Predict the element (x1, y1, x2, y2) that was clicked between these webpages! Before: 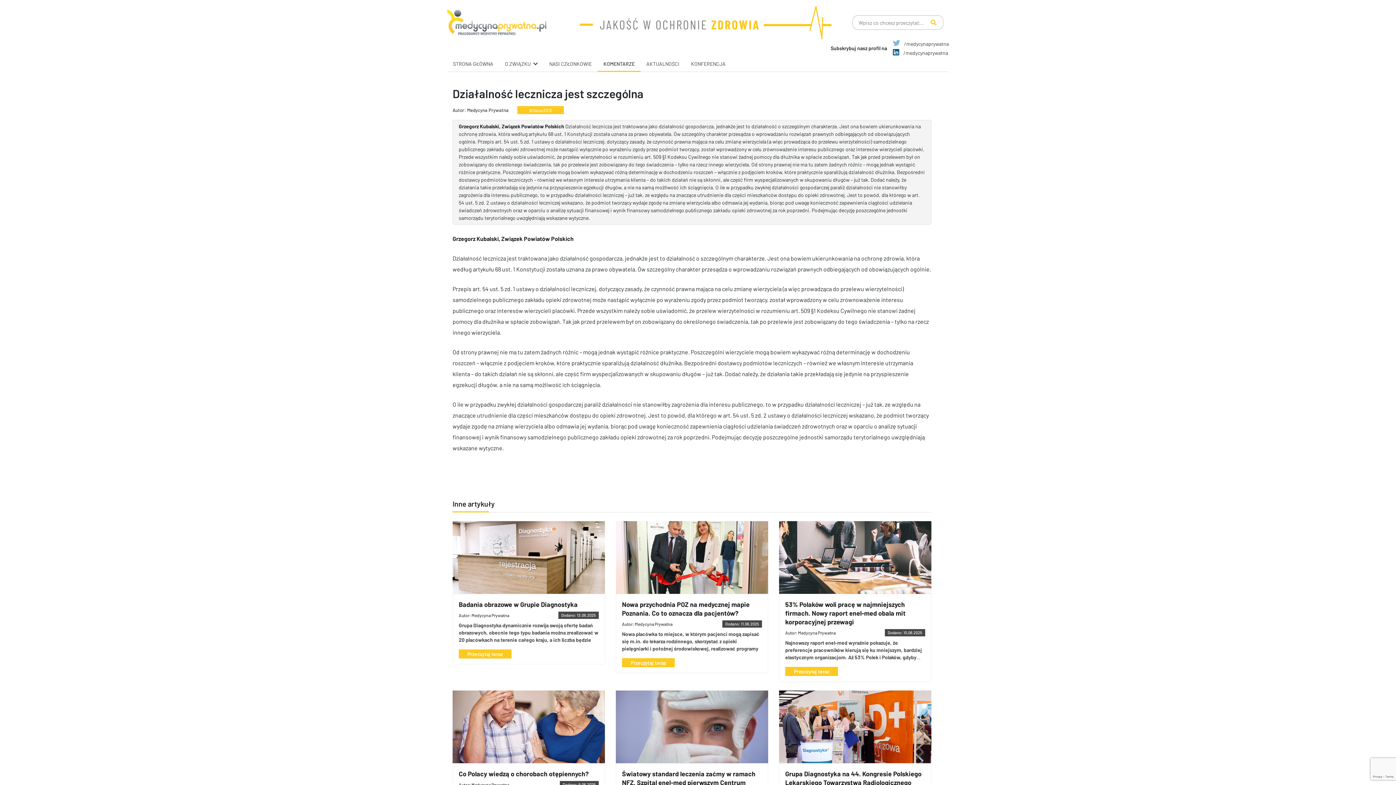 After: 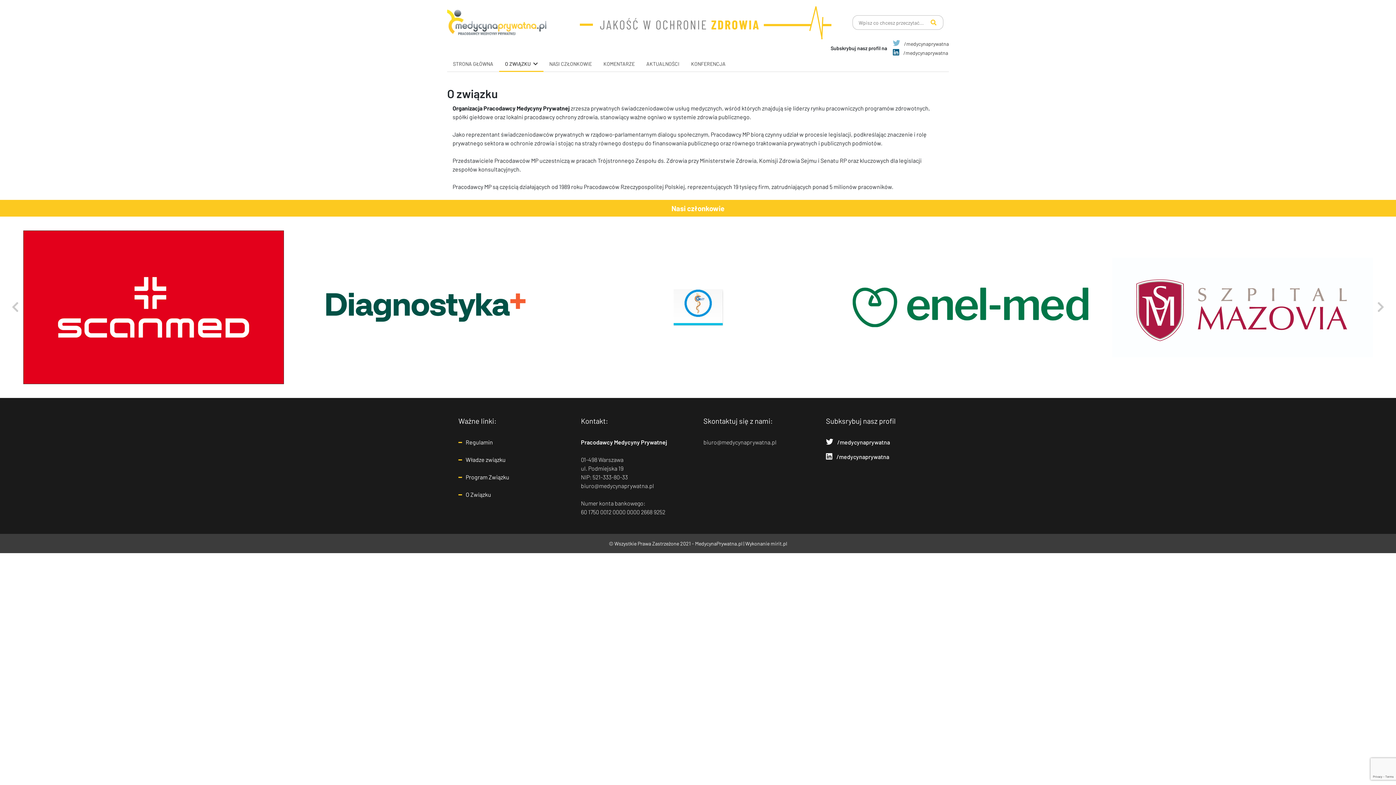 Action: bbox: (505, 60, 530, 66) label: O ZWIĄZKU